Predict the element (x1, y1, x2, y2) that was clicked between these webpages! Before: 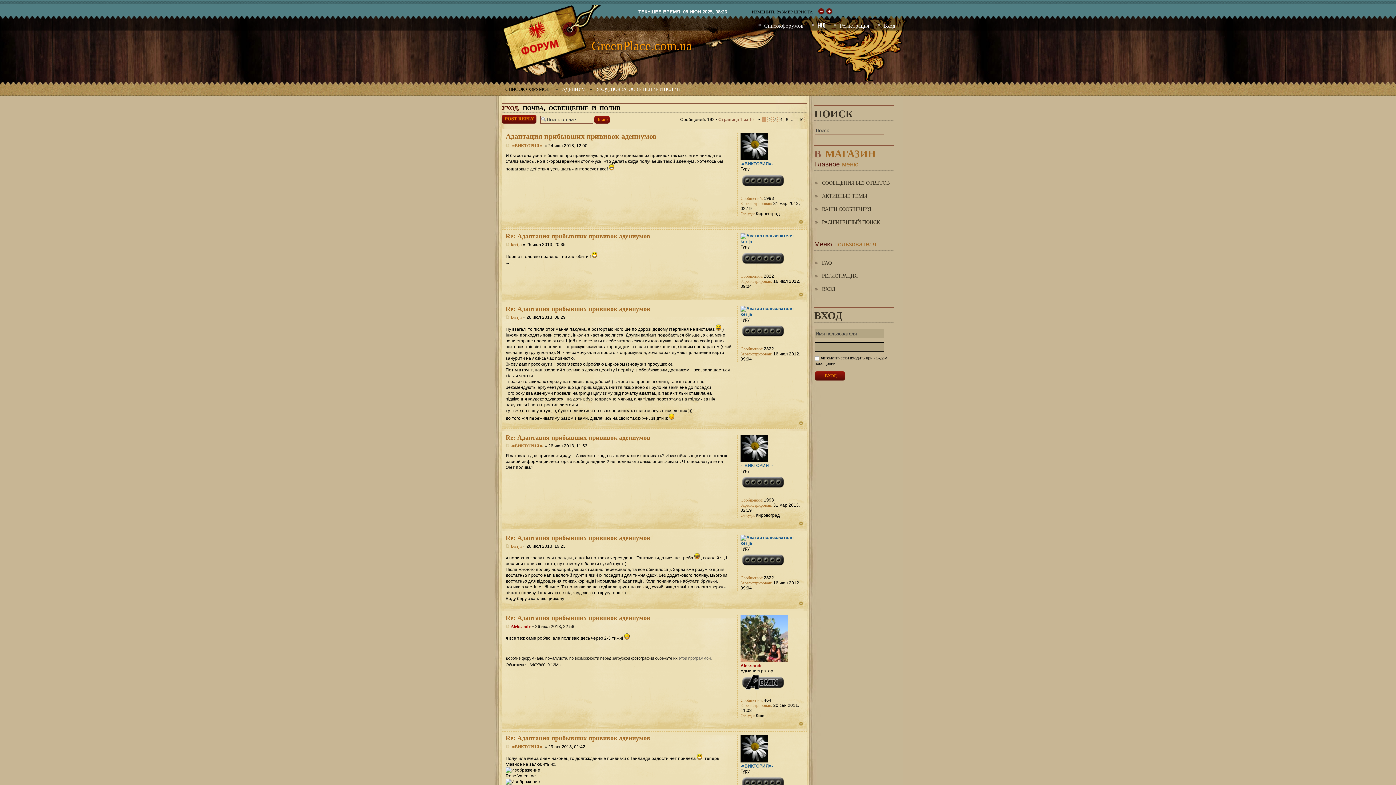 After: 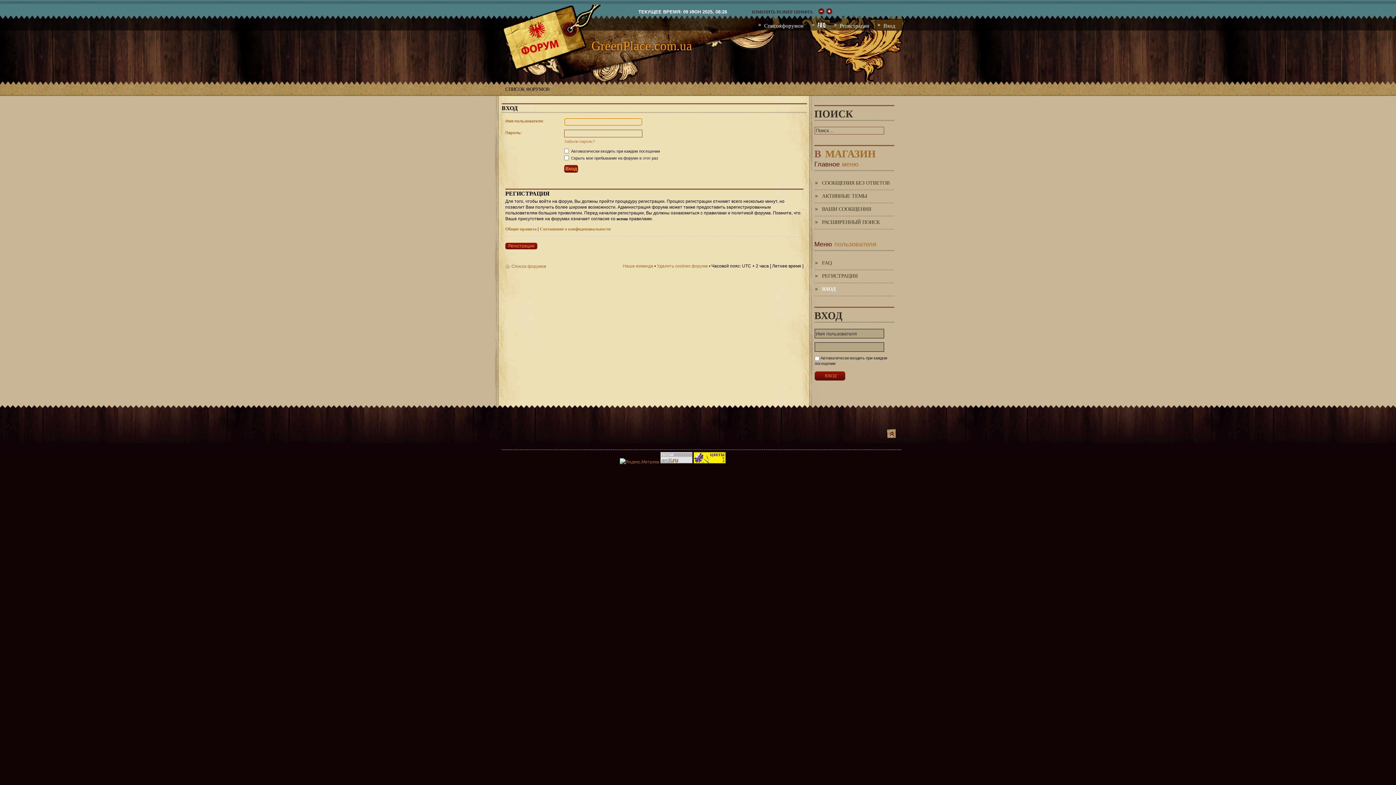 Action: label: -=ВИКТОРИЯ=- bbox: (510, 744, 543, 749)